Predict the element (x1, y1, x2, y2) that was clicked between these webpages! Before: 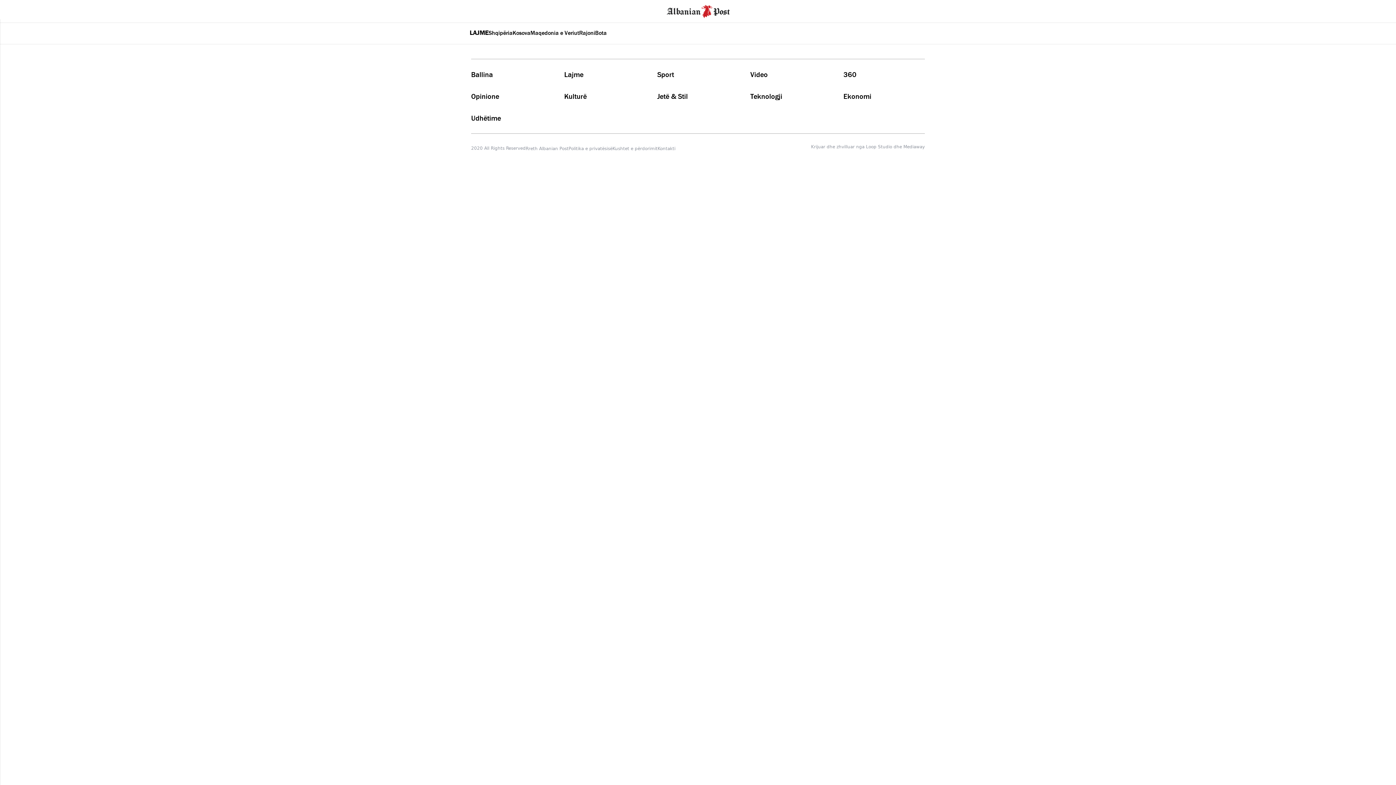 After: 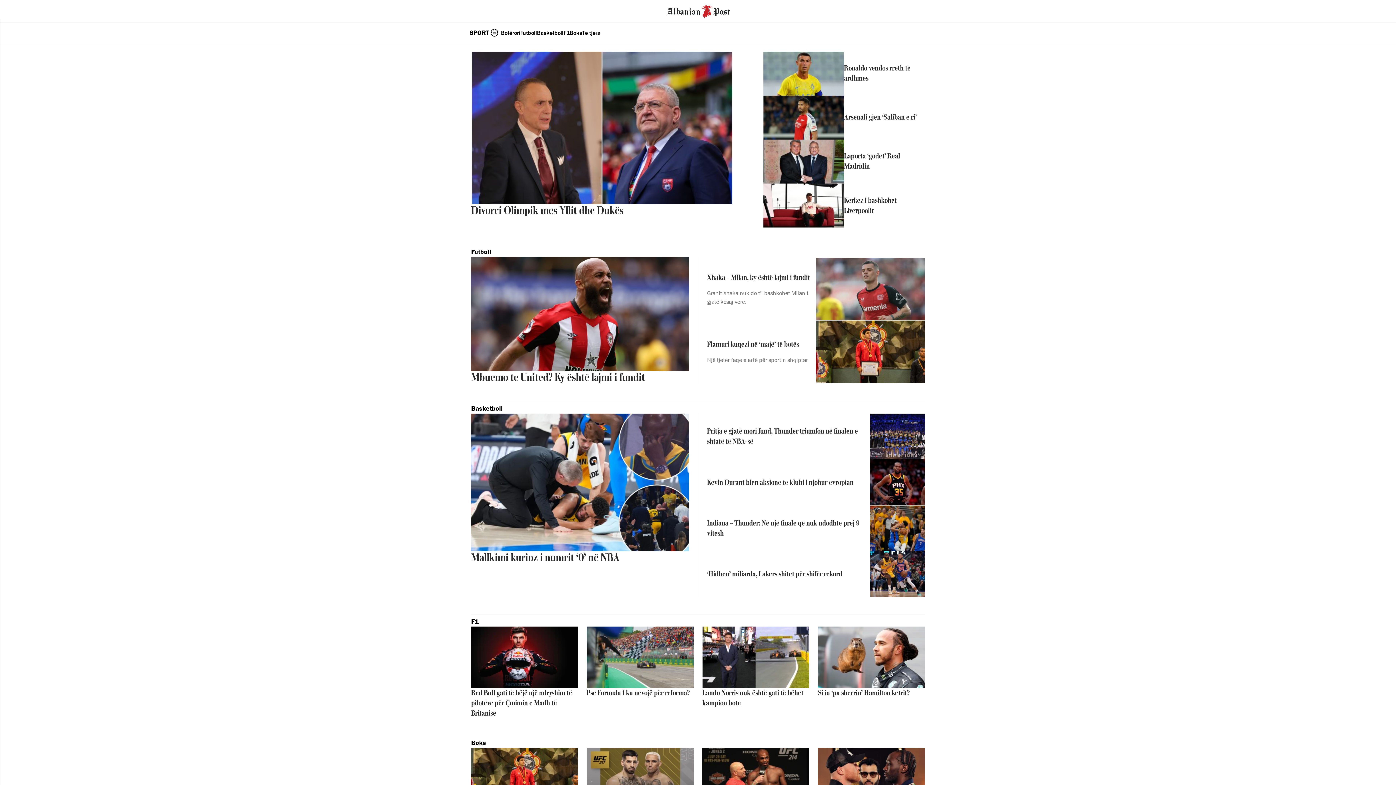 Action: bbox: (657, 70, 674, 78) label: Sport